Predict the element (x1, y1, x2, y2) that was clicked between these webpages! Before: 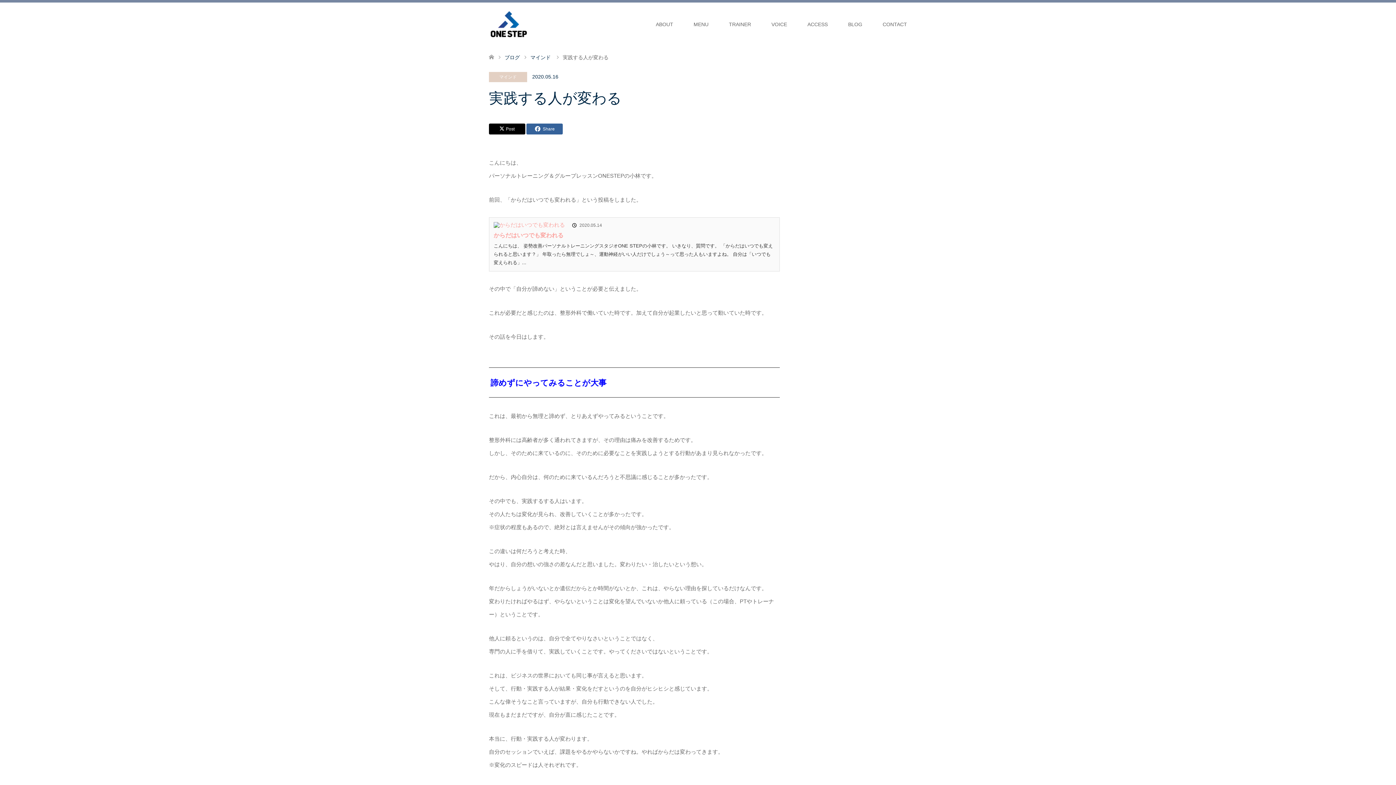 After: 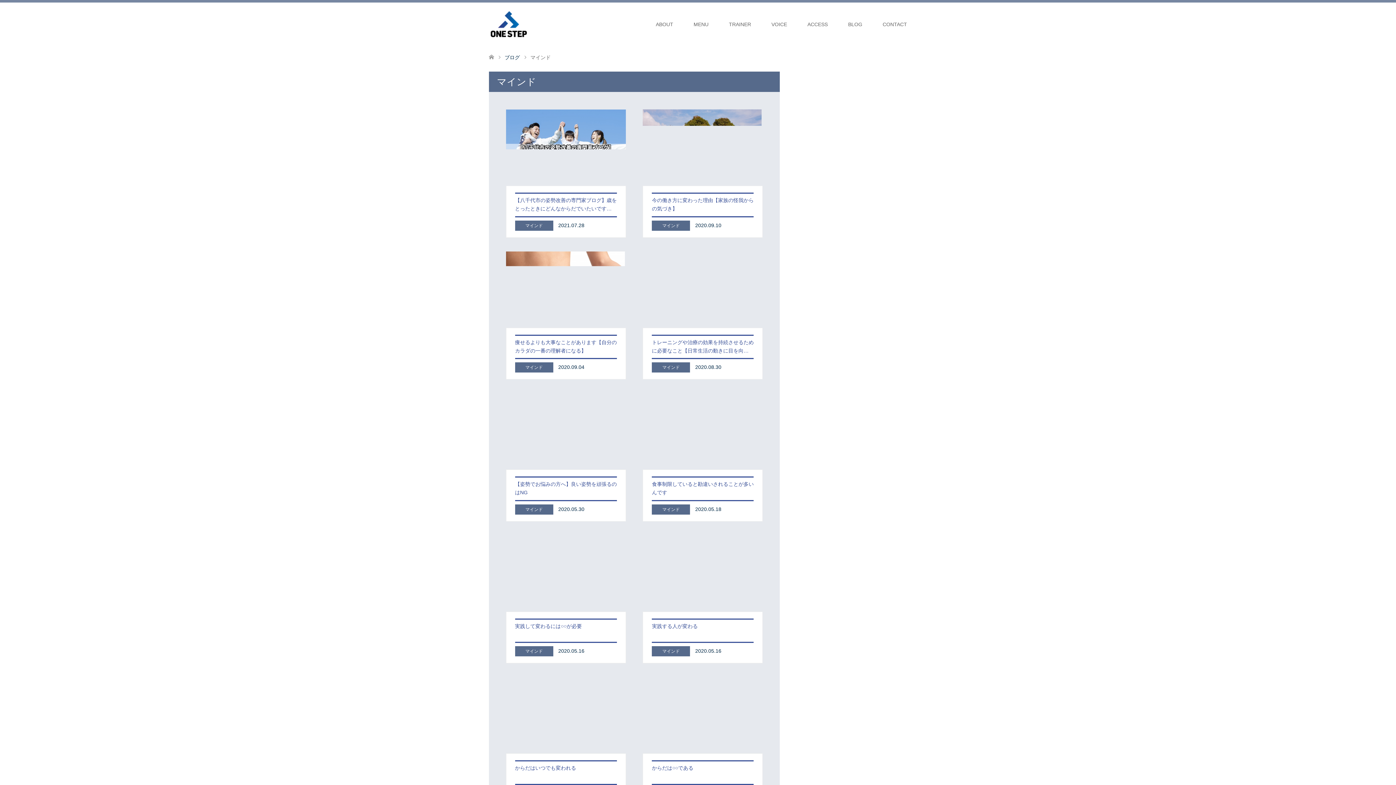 Action: bbox: (530, 54, 550, 60) label: マインド